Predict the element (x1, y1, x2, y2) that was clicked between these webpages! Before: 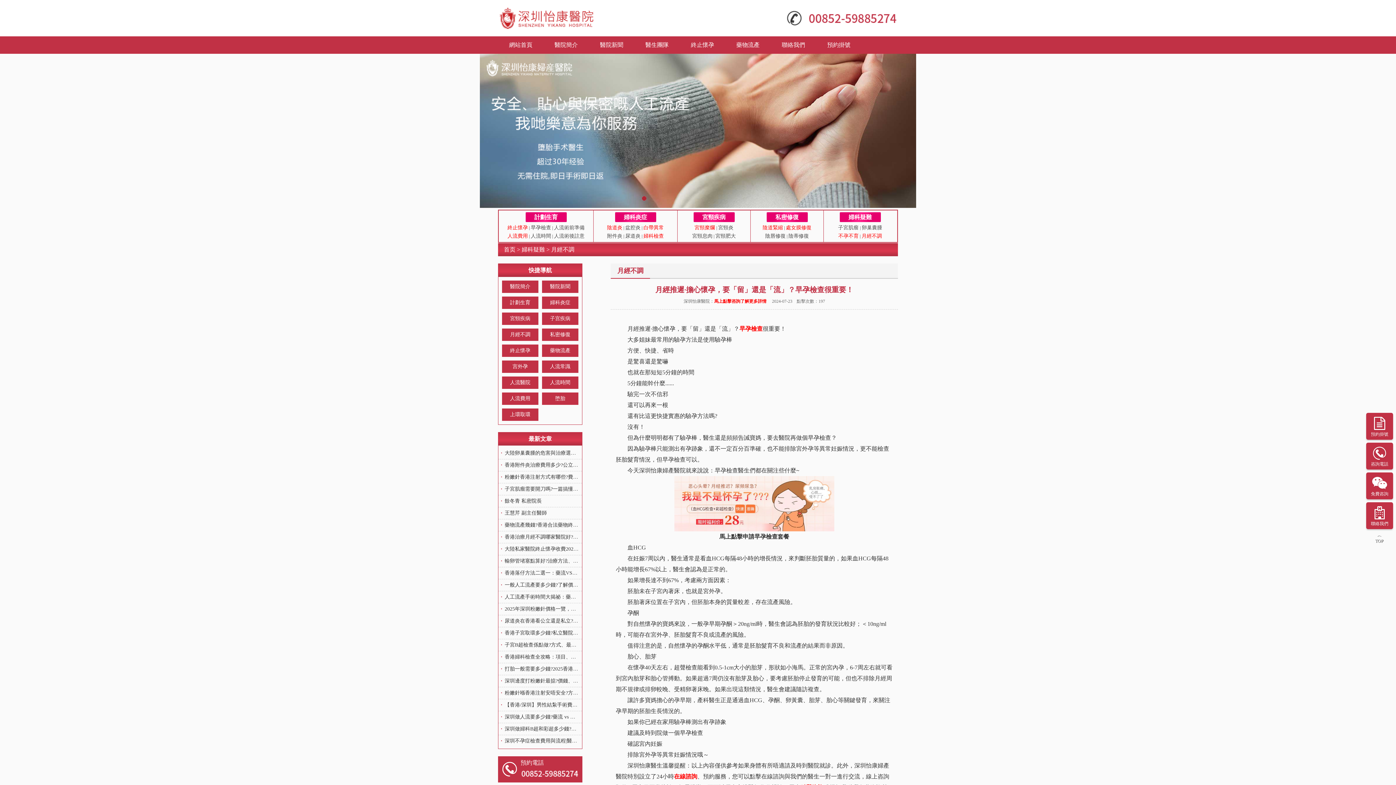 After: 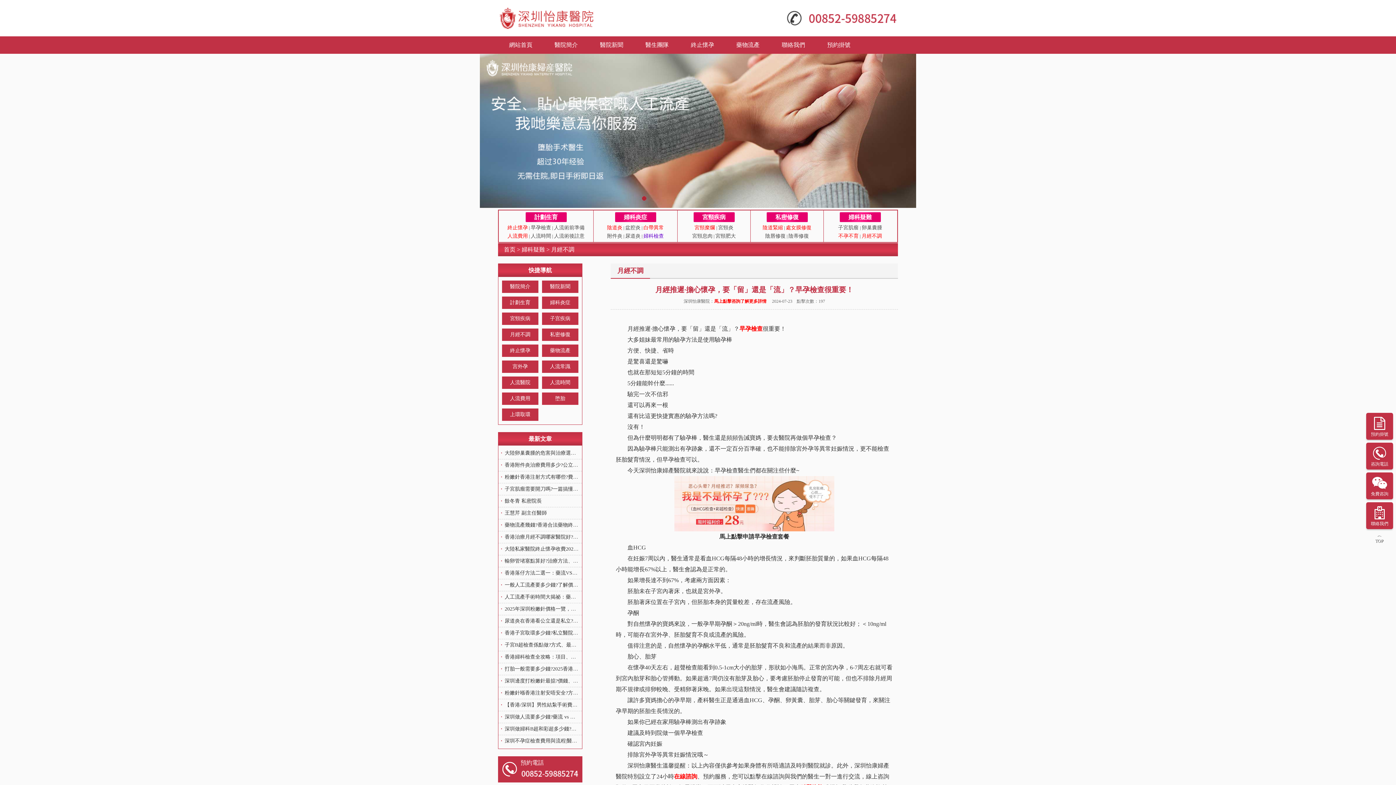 Action: bbox: (643, 233, 664, 238) label: 婦科檢查